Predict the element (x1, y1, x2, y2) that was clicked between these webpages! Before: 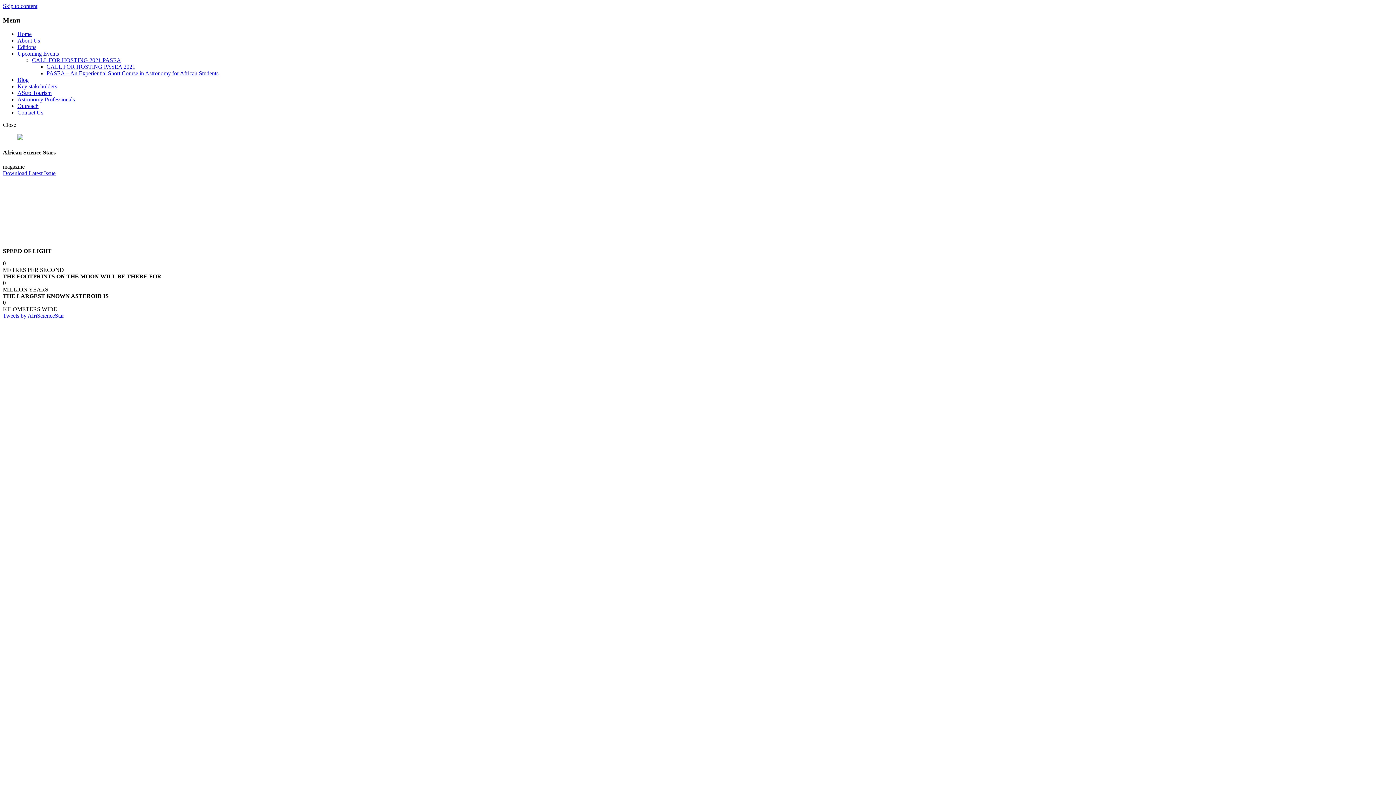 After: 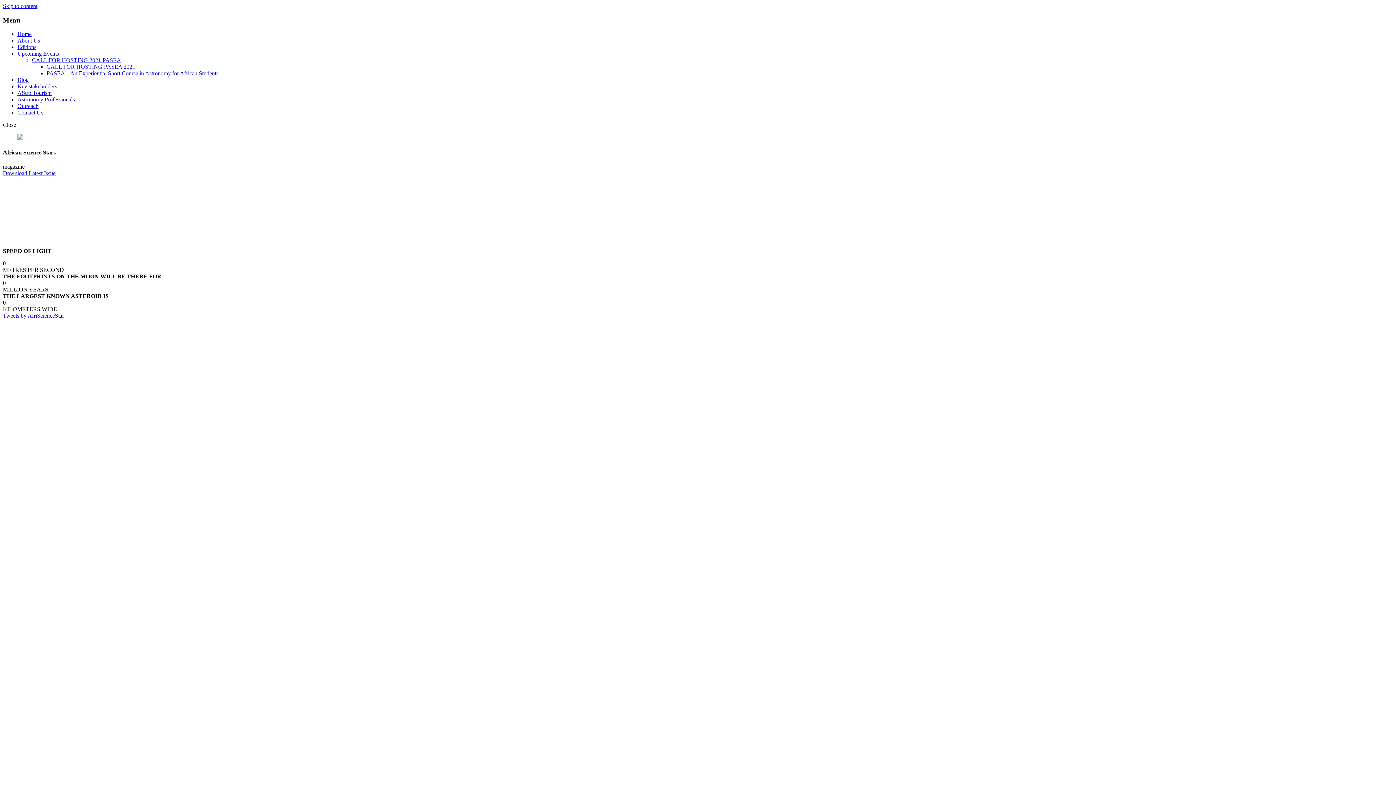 Action: label: Skip to content bbox: (2, 2, 37, 9)